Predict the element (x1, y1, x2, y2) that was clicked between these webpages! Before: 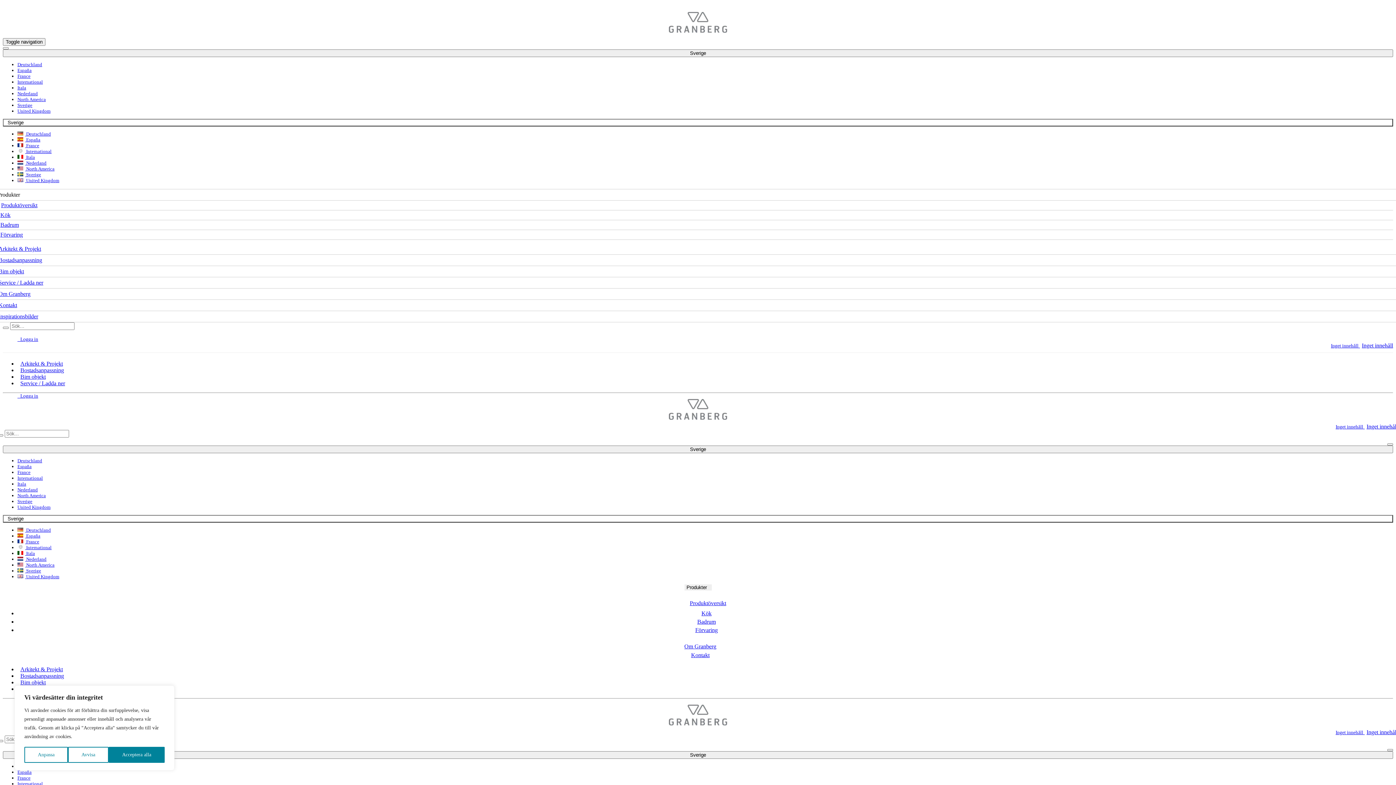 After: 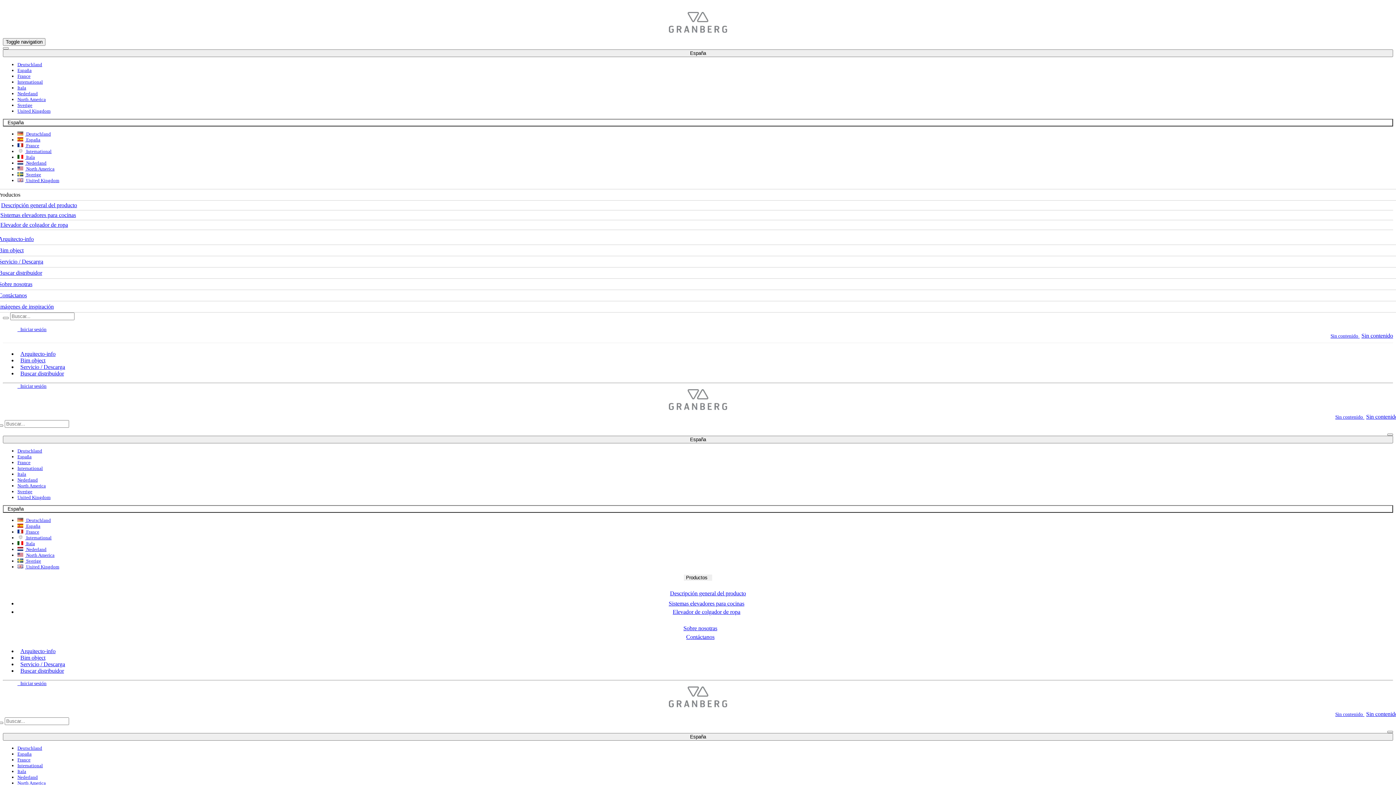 Action: bbox: (17, 769, 31, 775) label: España